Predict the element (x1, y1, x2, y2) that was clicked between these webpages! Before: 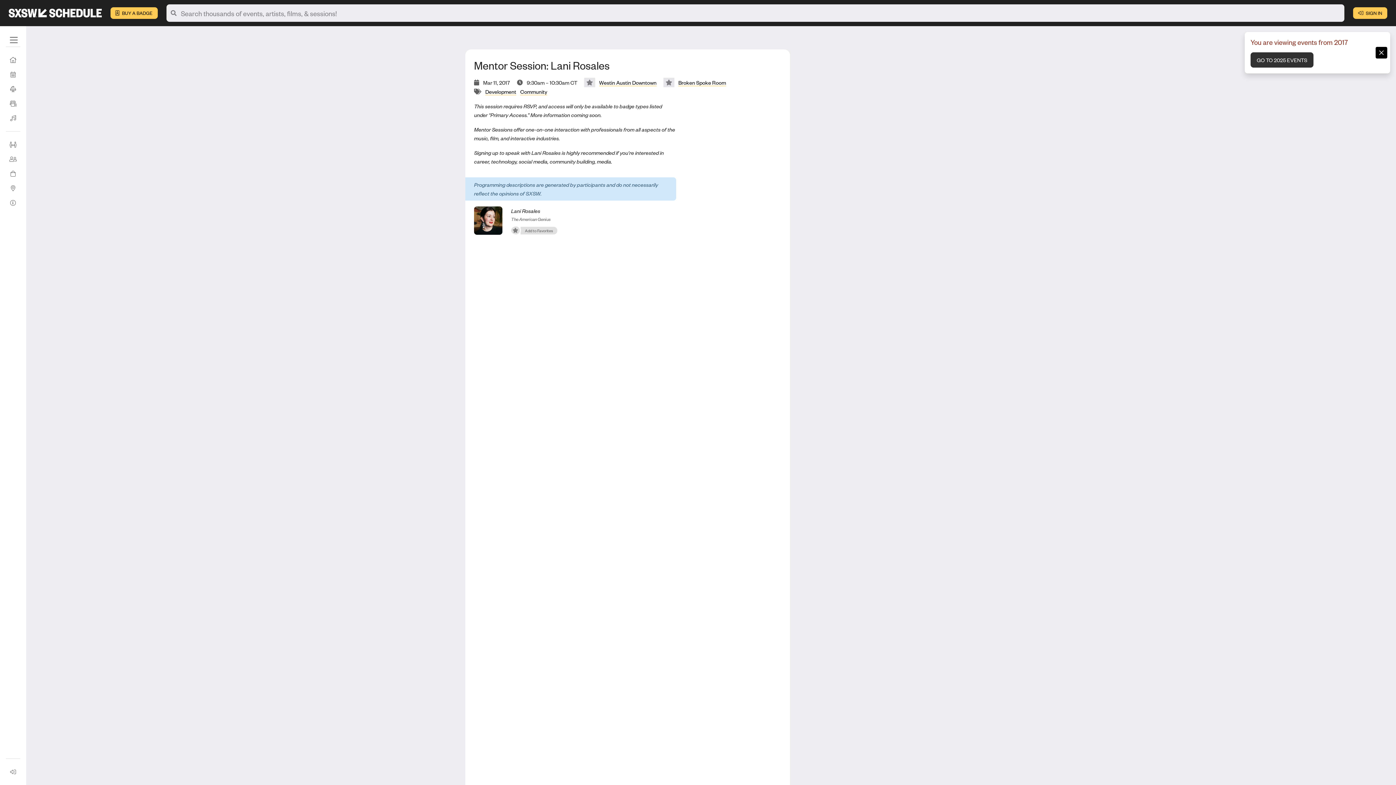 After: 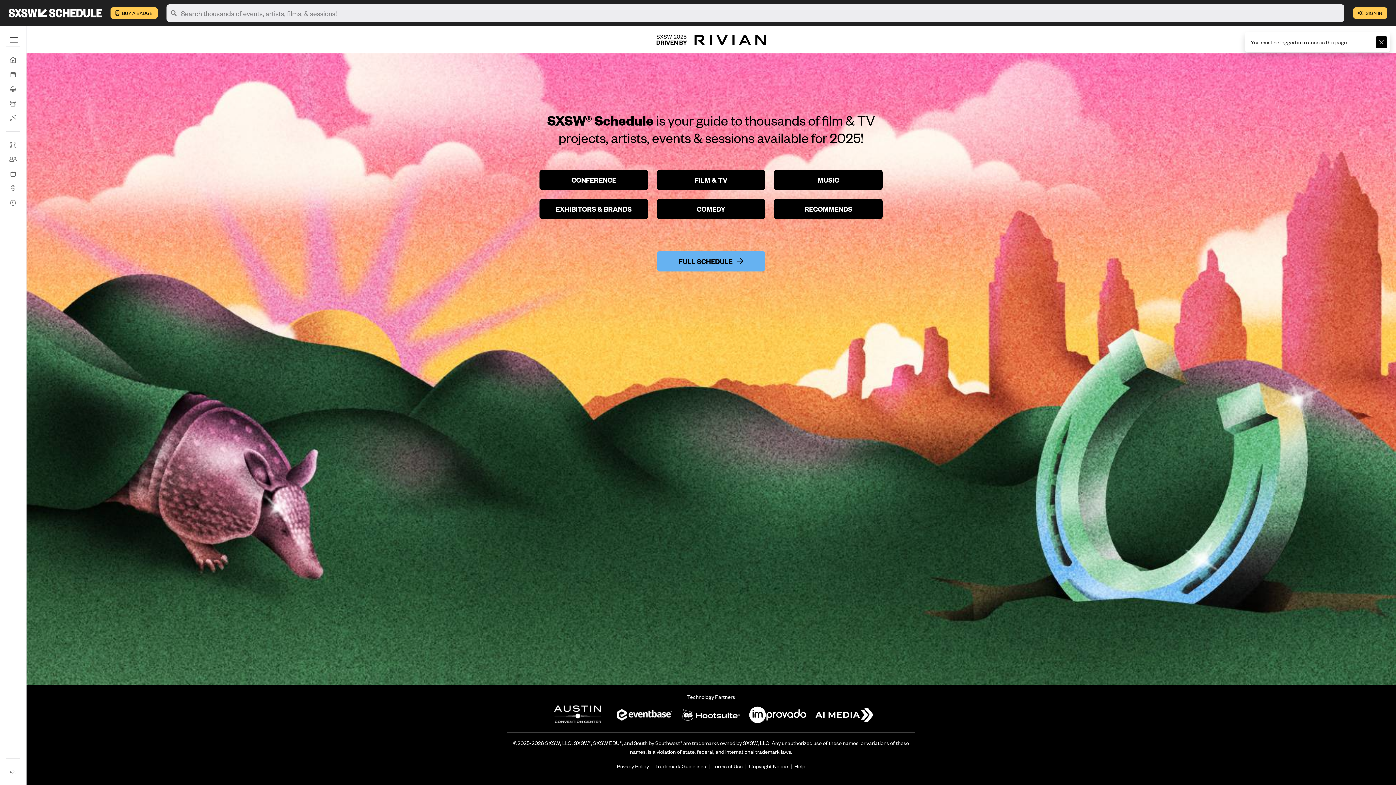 Action: bbox: (5, 137, 20, 152) label: Attendee Directory